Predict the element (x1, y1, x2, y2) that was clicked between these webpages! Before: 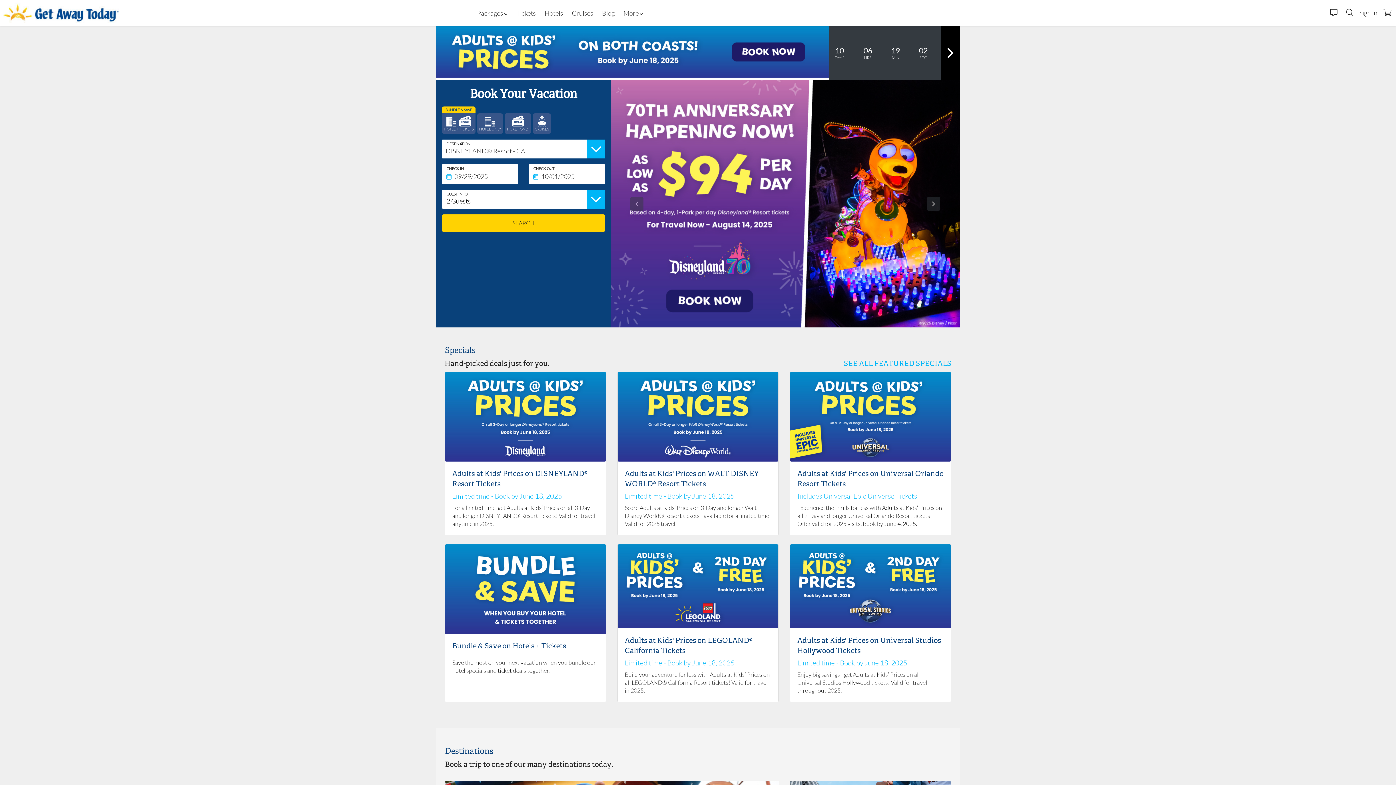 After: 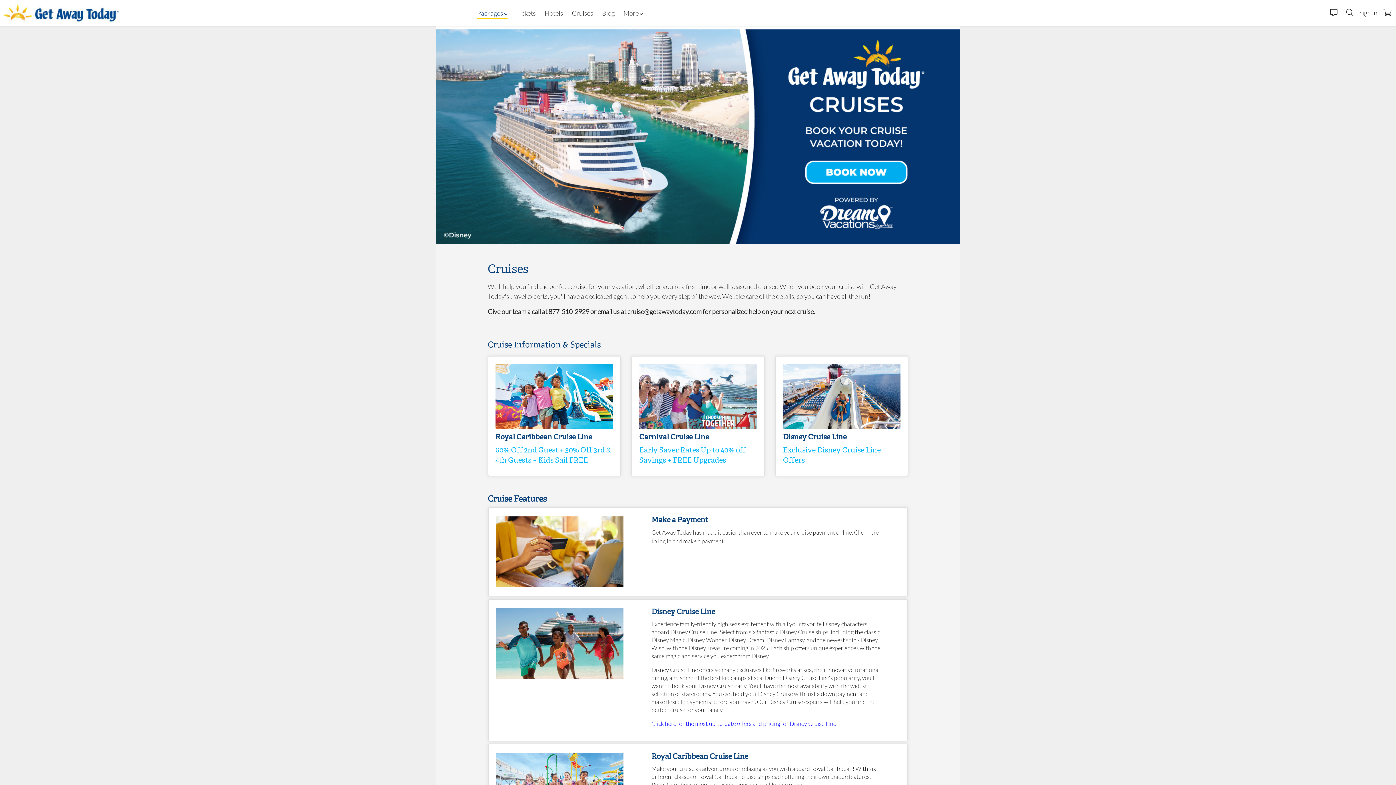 Action: label: CRUISES bbox: (533, 113, 550, 133)